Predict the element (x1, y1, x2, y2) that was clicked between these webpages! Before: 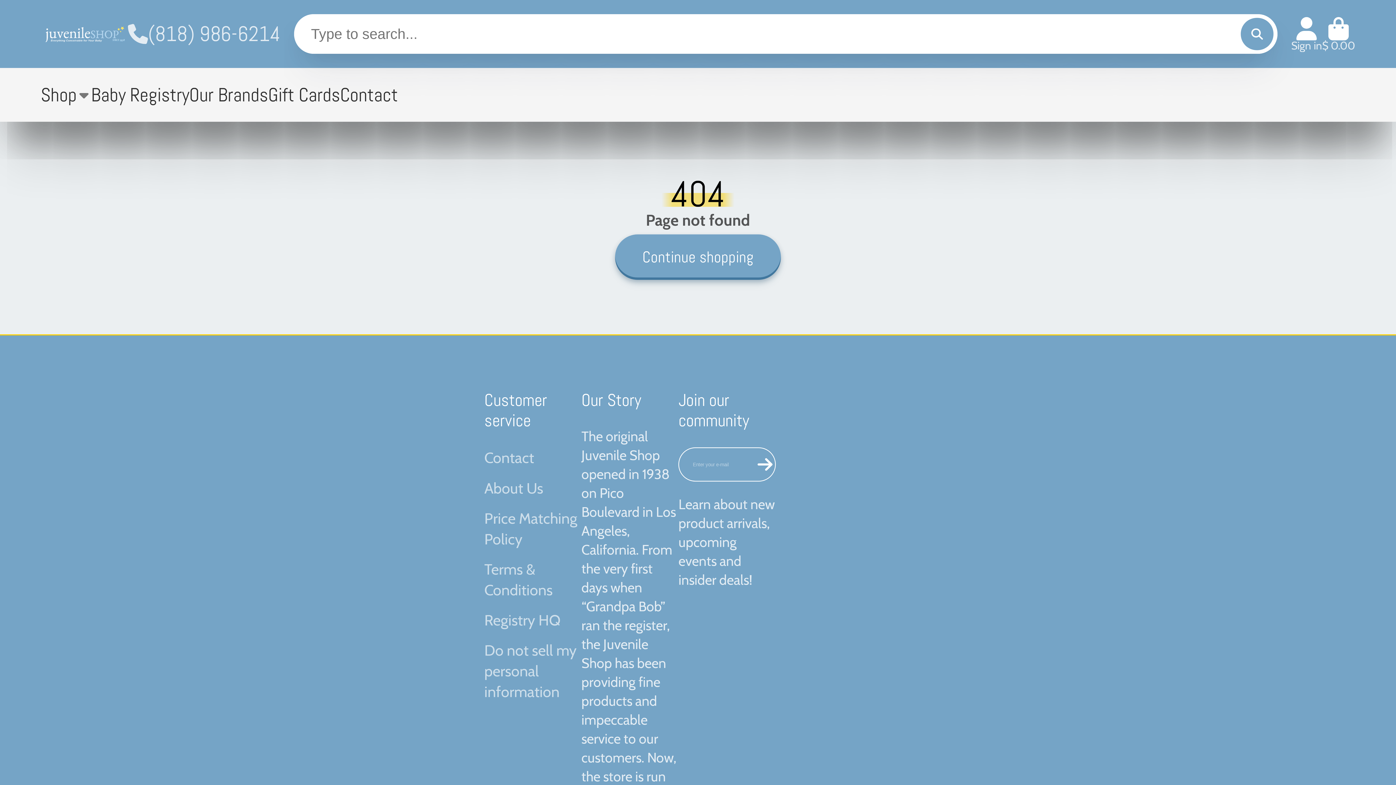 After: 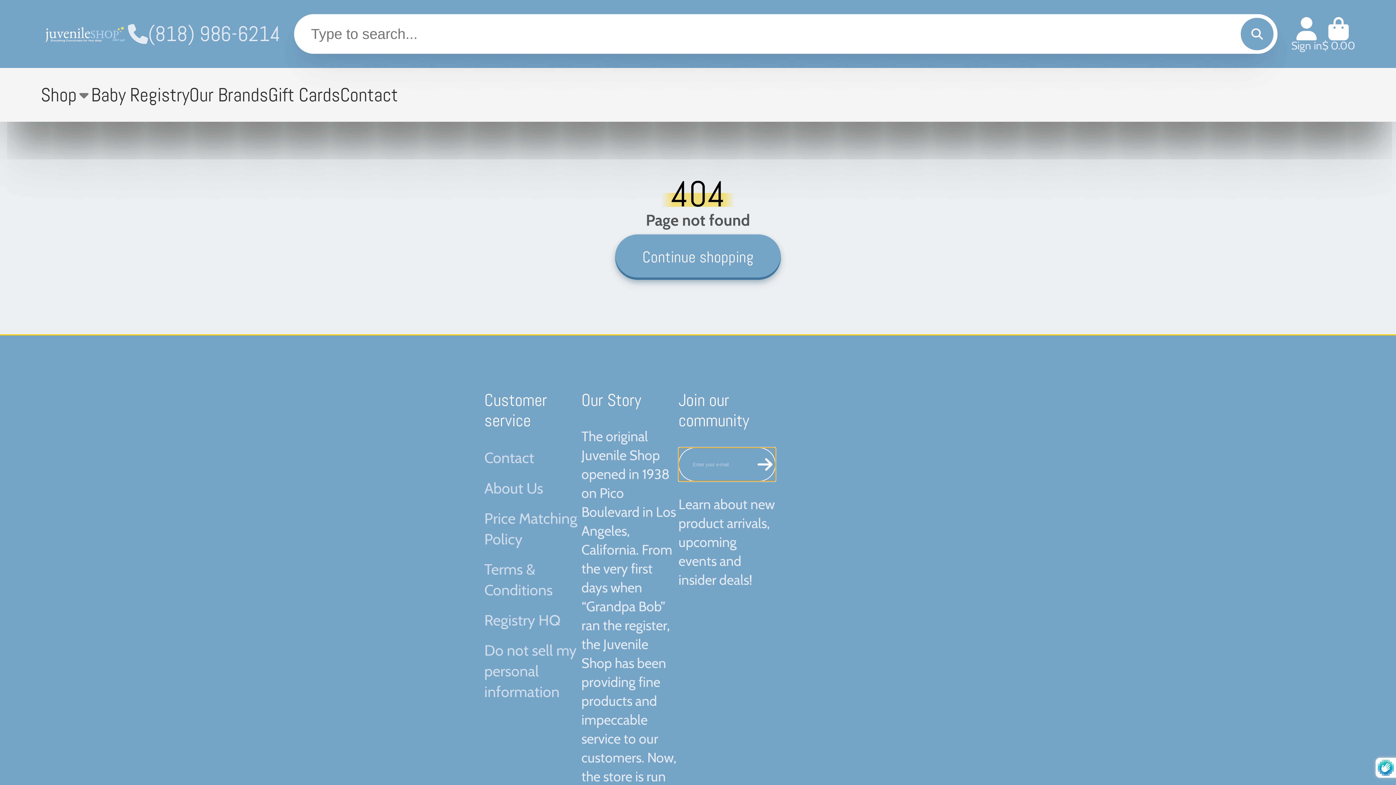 Action: bbox: (754, 447, 775, 481)